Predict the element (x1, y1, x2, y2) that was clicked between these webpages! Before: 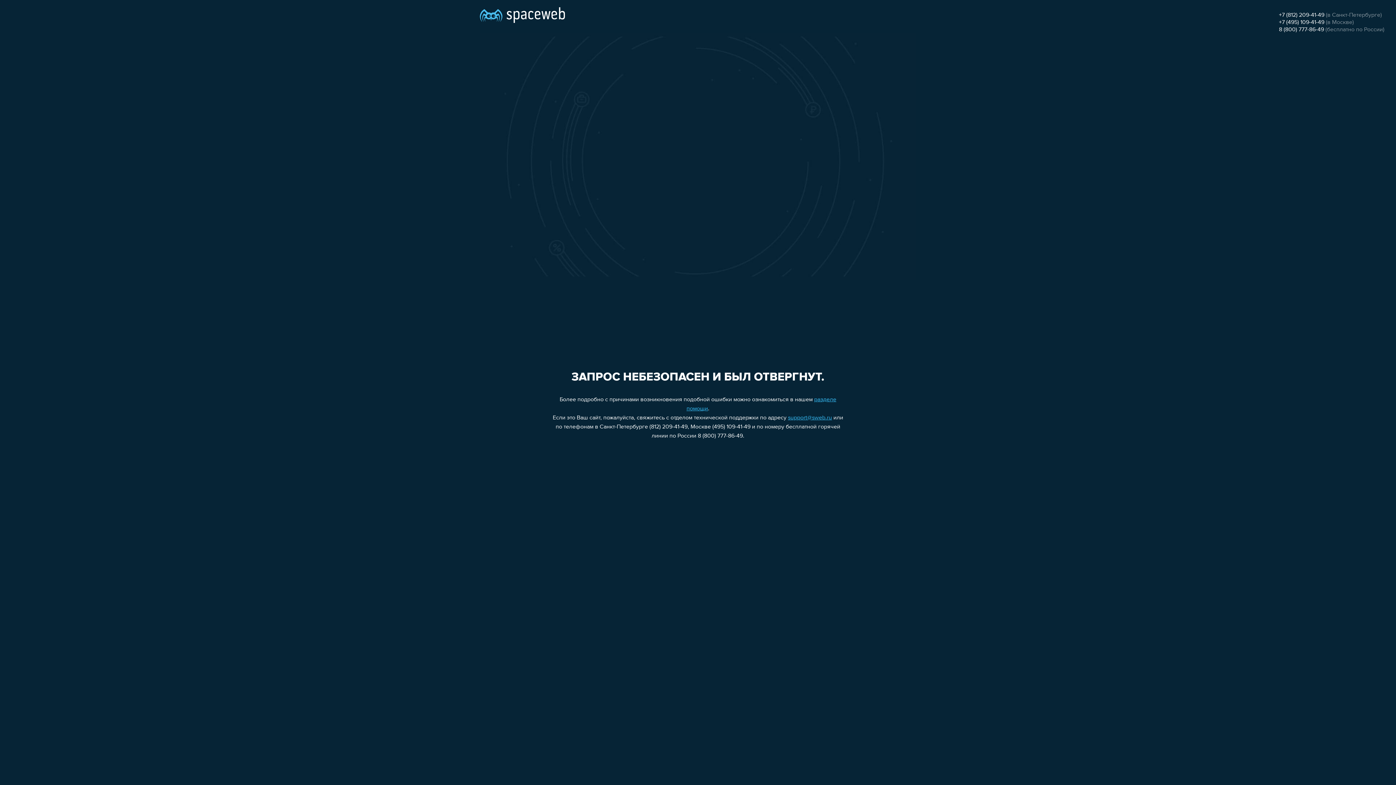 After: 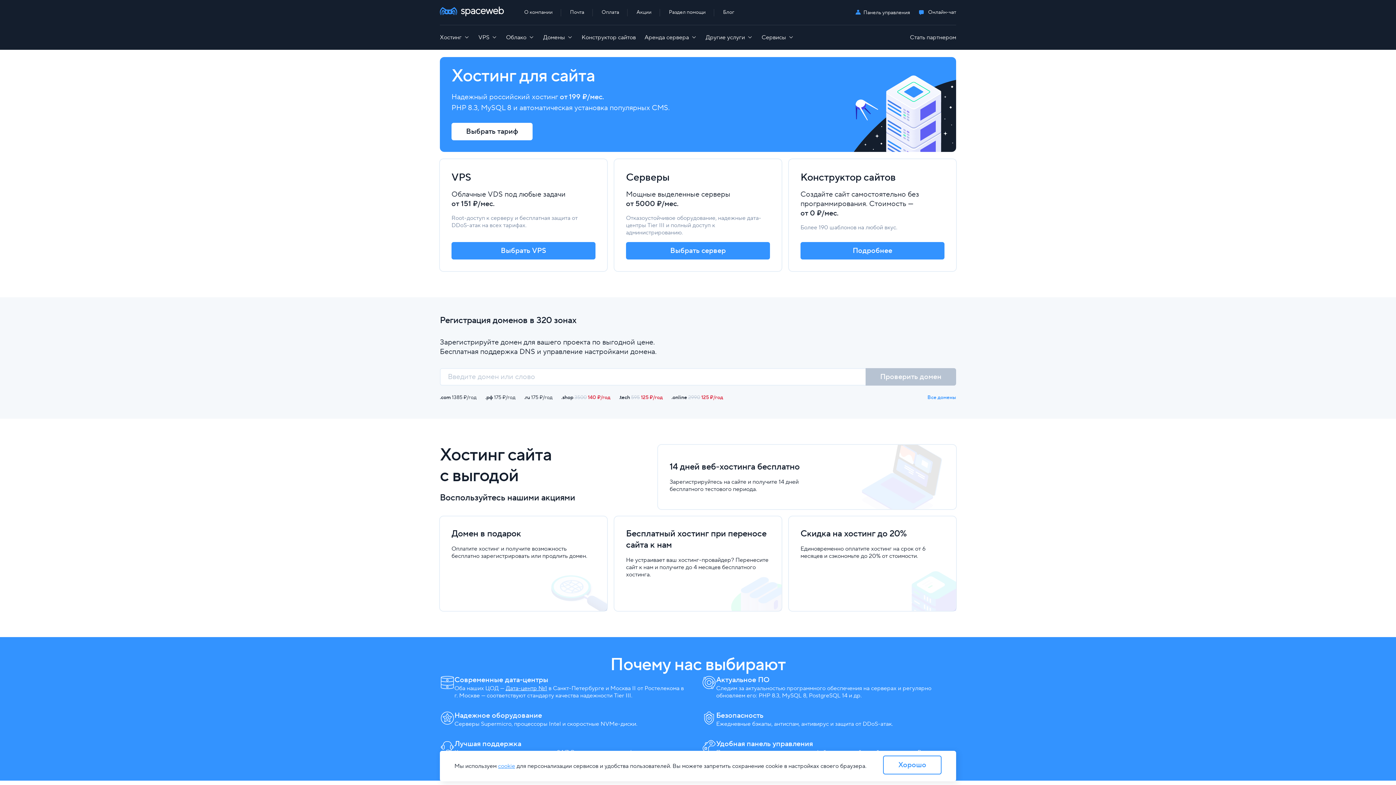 Action: bbox: (480, 0, 565, 25)